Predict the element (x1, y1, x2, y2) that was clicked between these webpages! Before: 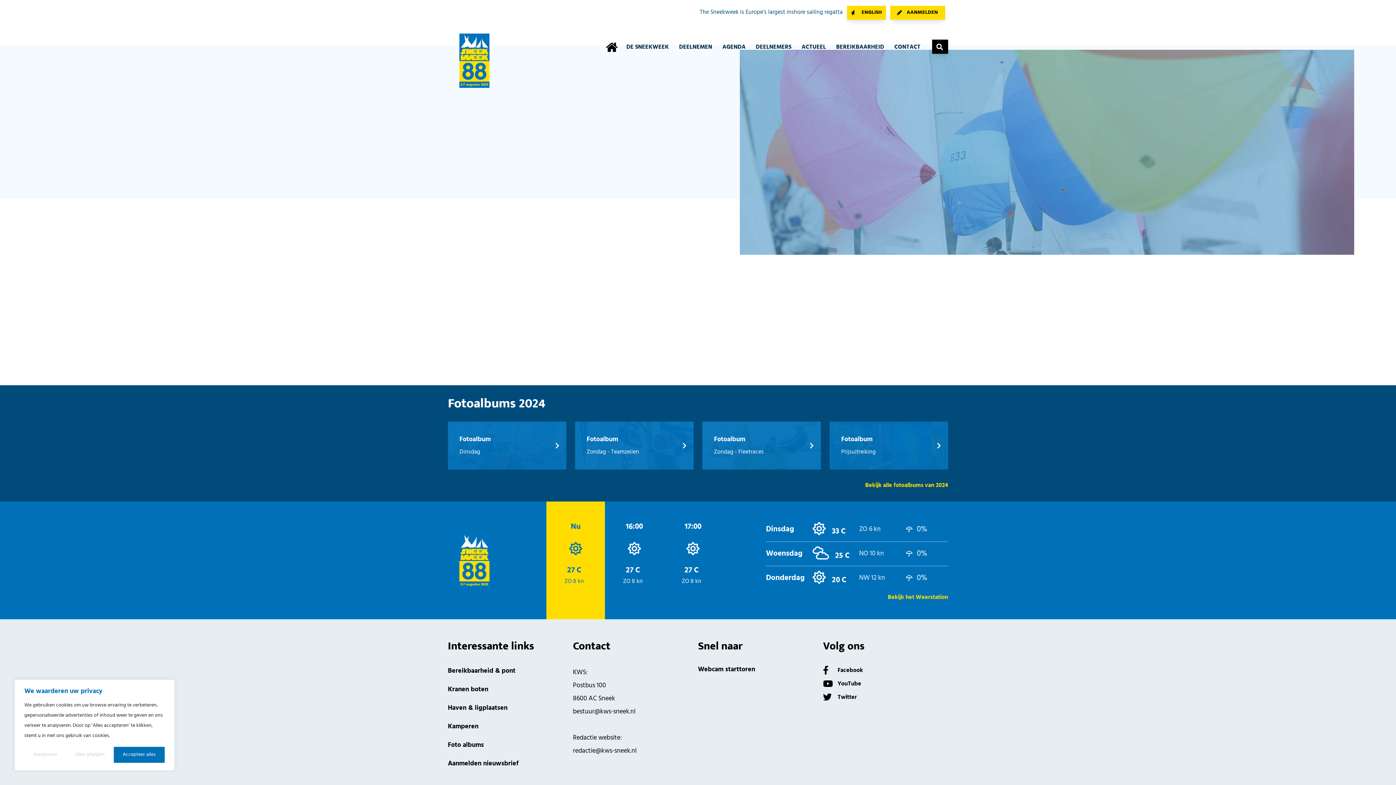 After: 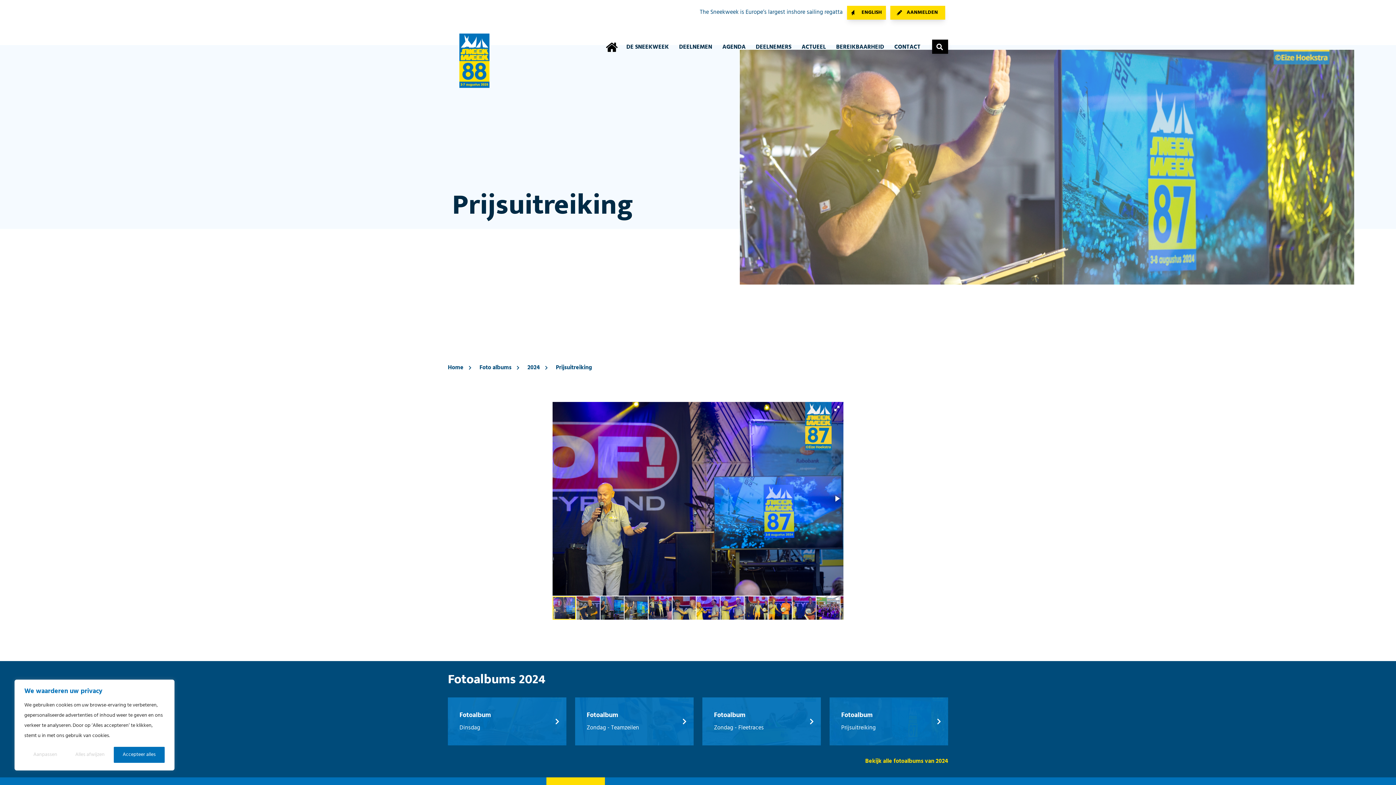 Action: bbox: (829, 421, 948, 469) label: Fotoalbum

Prijsuitreiking